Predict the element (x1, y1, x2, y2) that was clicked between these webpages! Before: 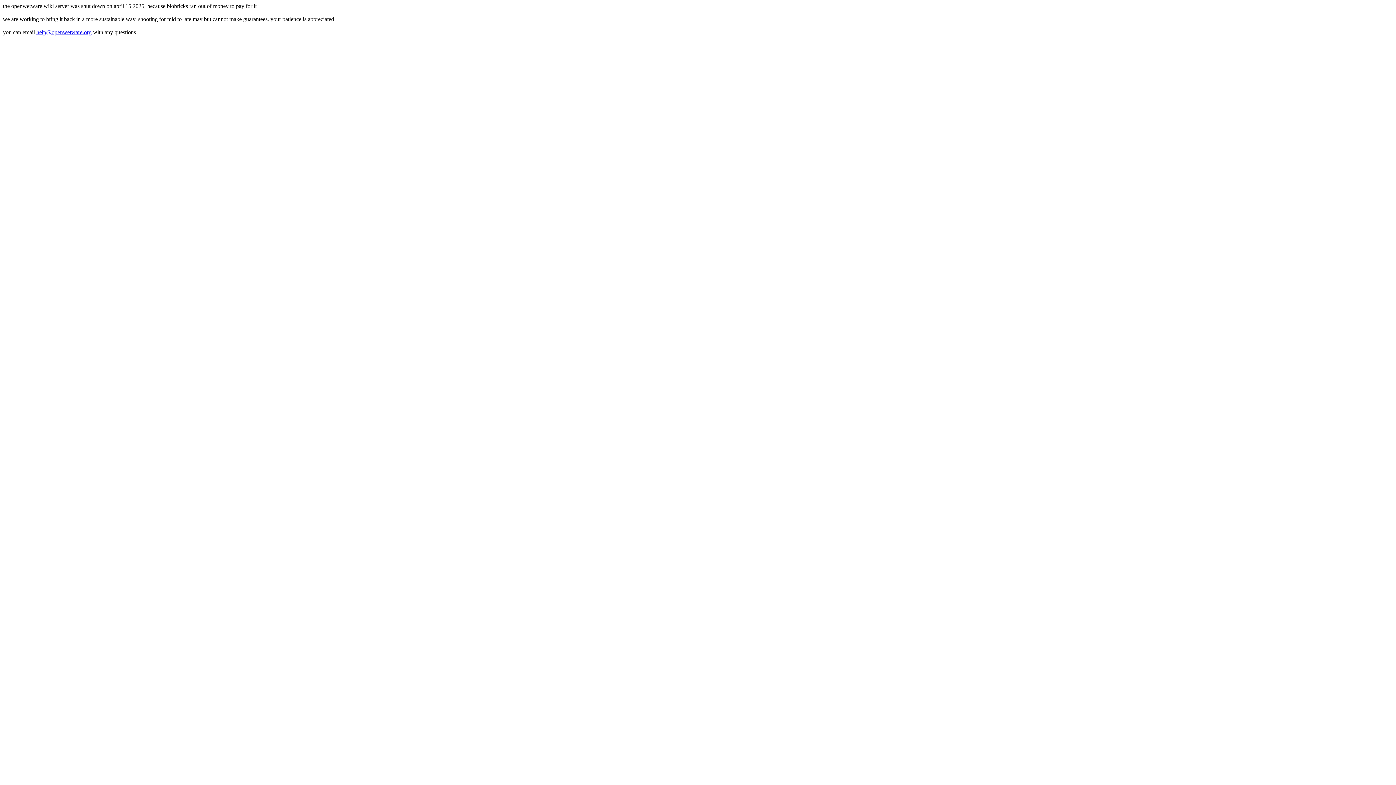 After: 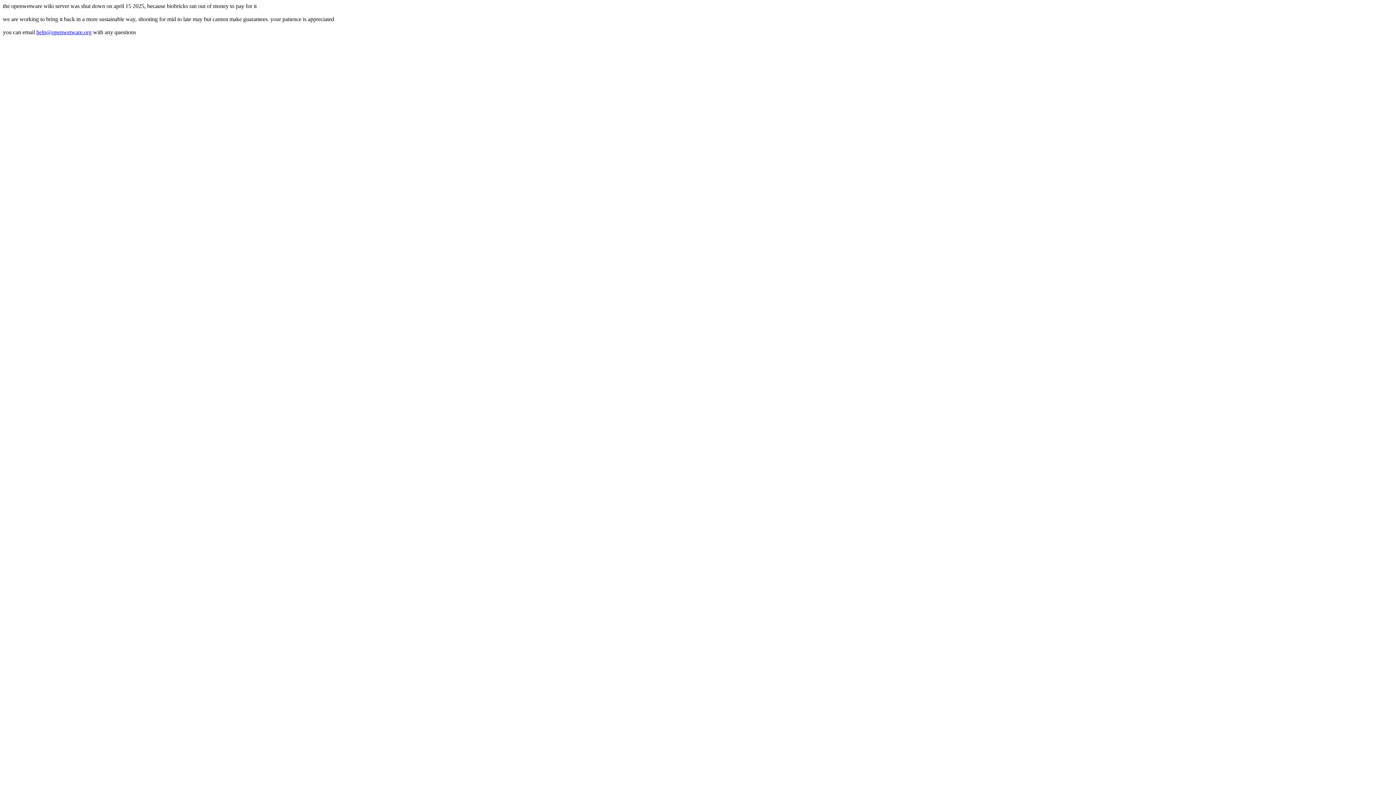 Action: bbox: (36, 29, 91, 35) label: help@openwetware.org